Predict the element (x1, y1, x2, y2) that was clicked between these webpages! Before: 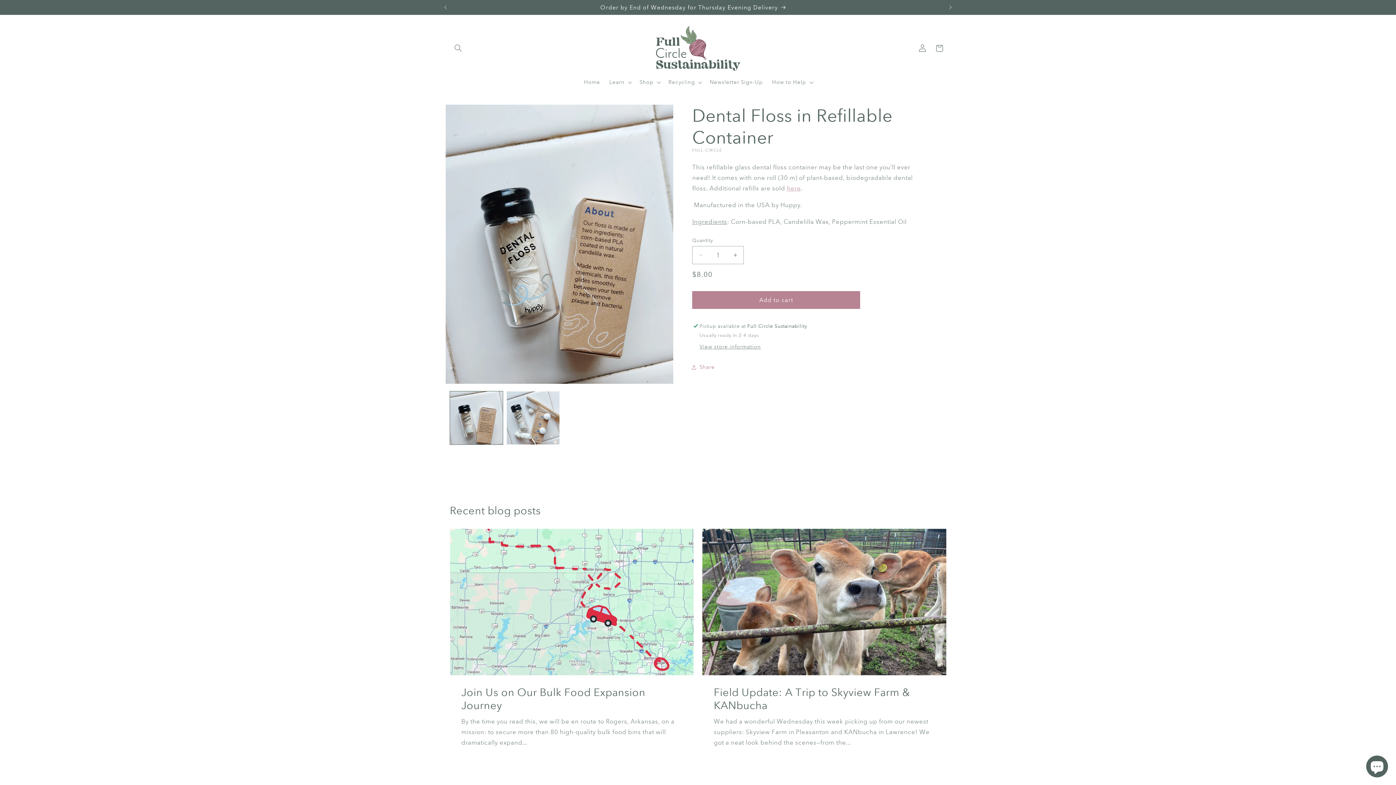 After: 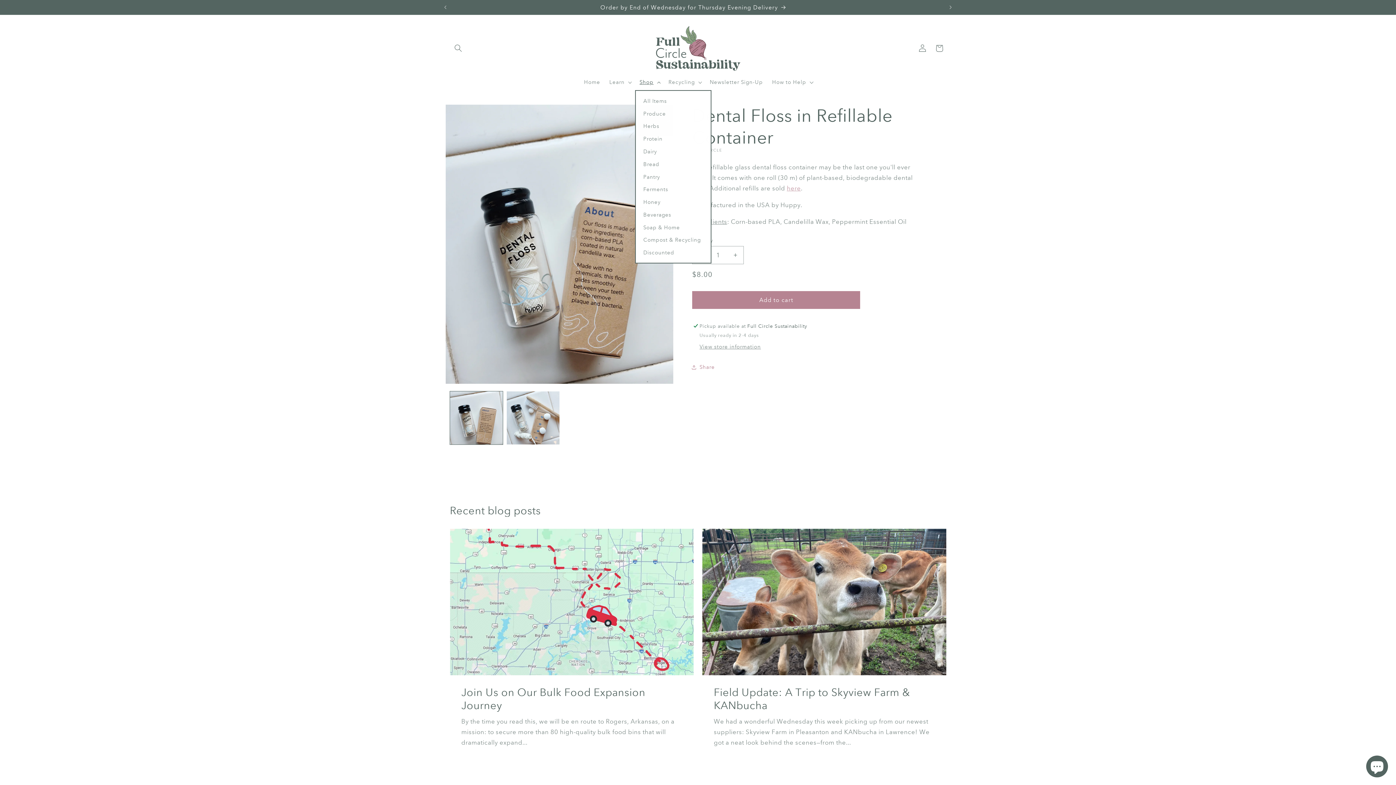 Action: label: Shop bbox: (635, 74, 664, 90)